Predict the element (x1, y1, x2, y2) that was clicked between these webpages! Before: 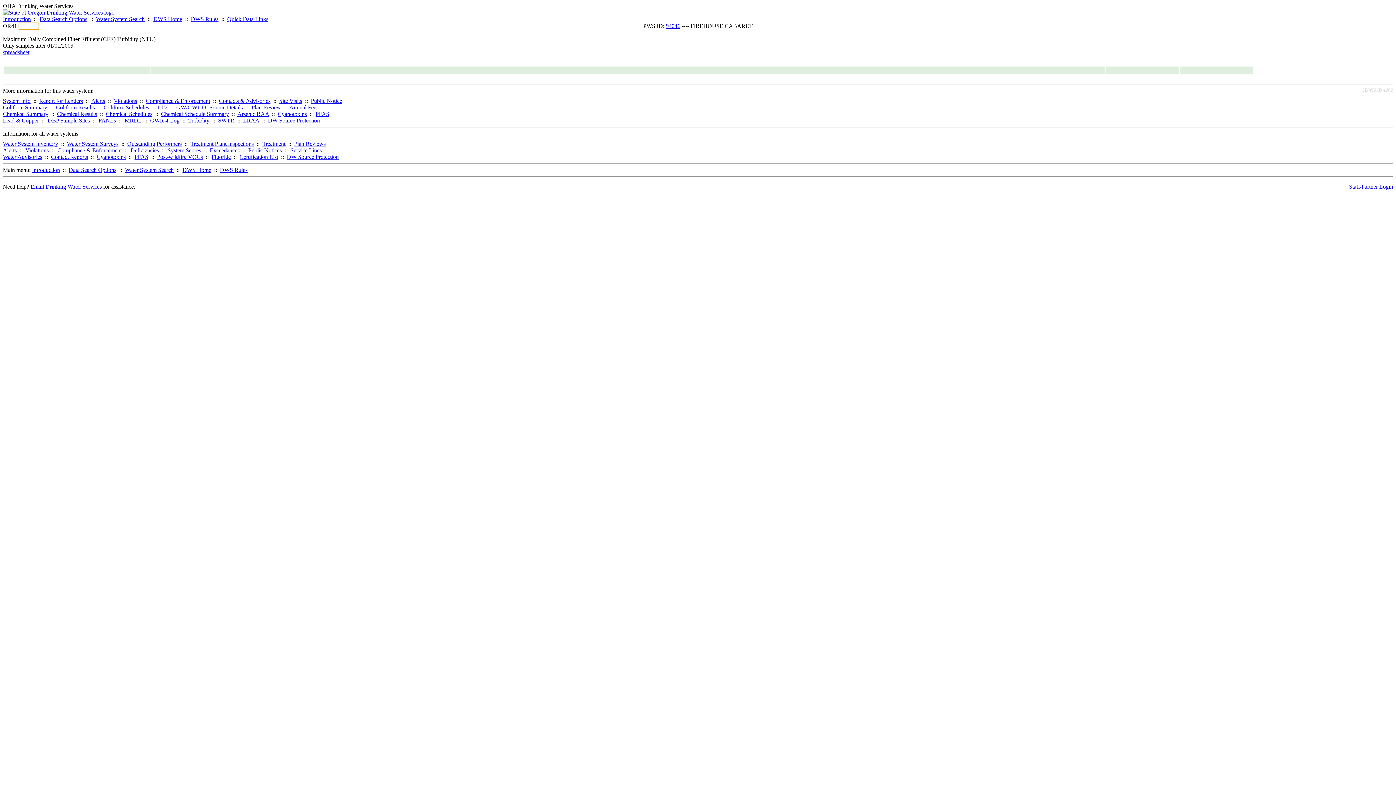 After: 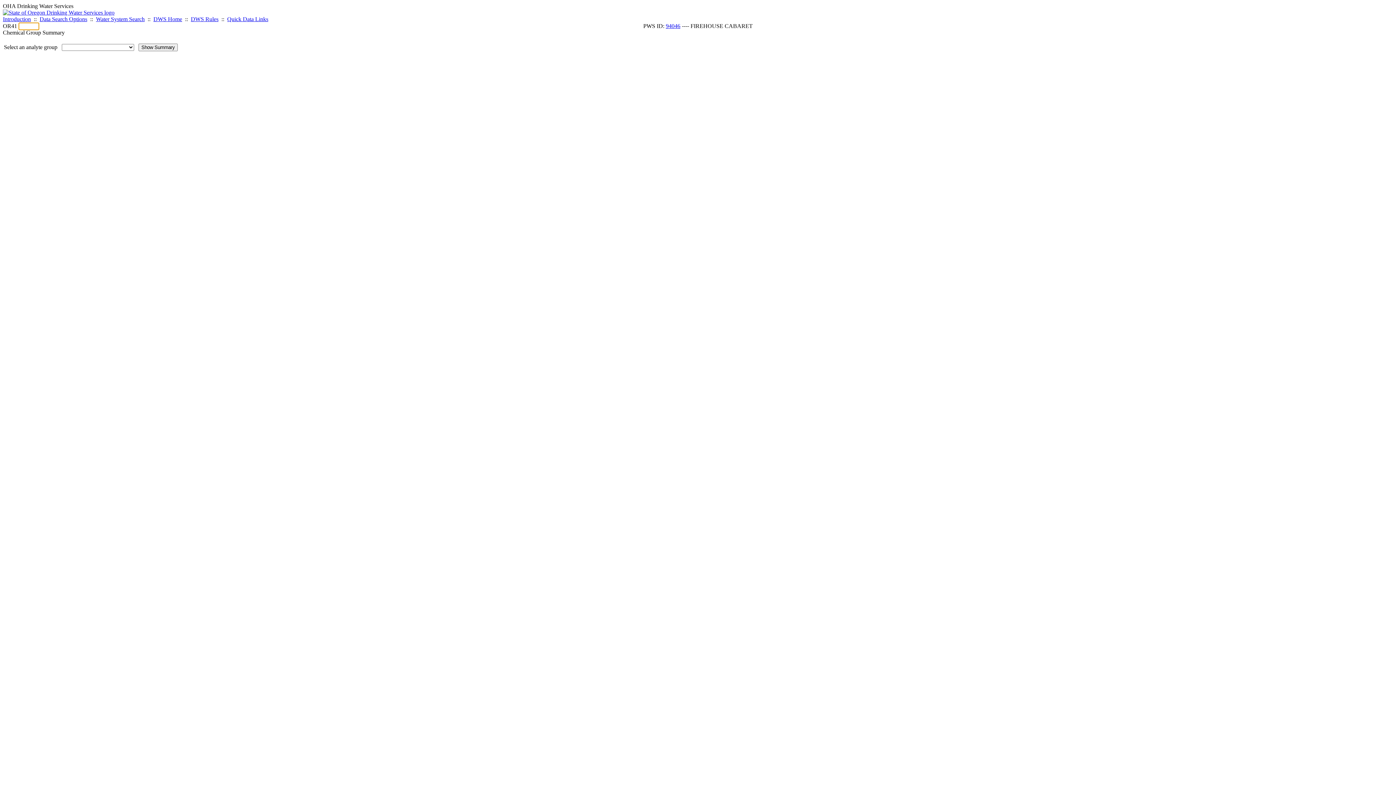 Action: label: Chemical Summary bbox: (2, 110, 48, 117)